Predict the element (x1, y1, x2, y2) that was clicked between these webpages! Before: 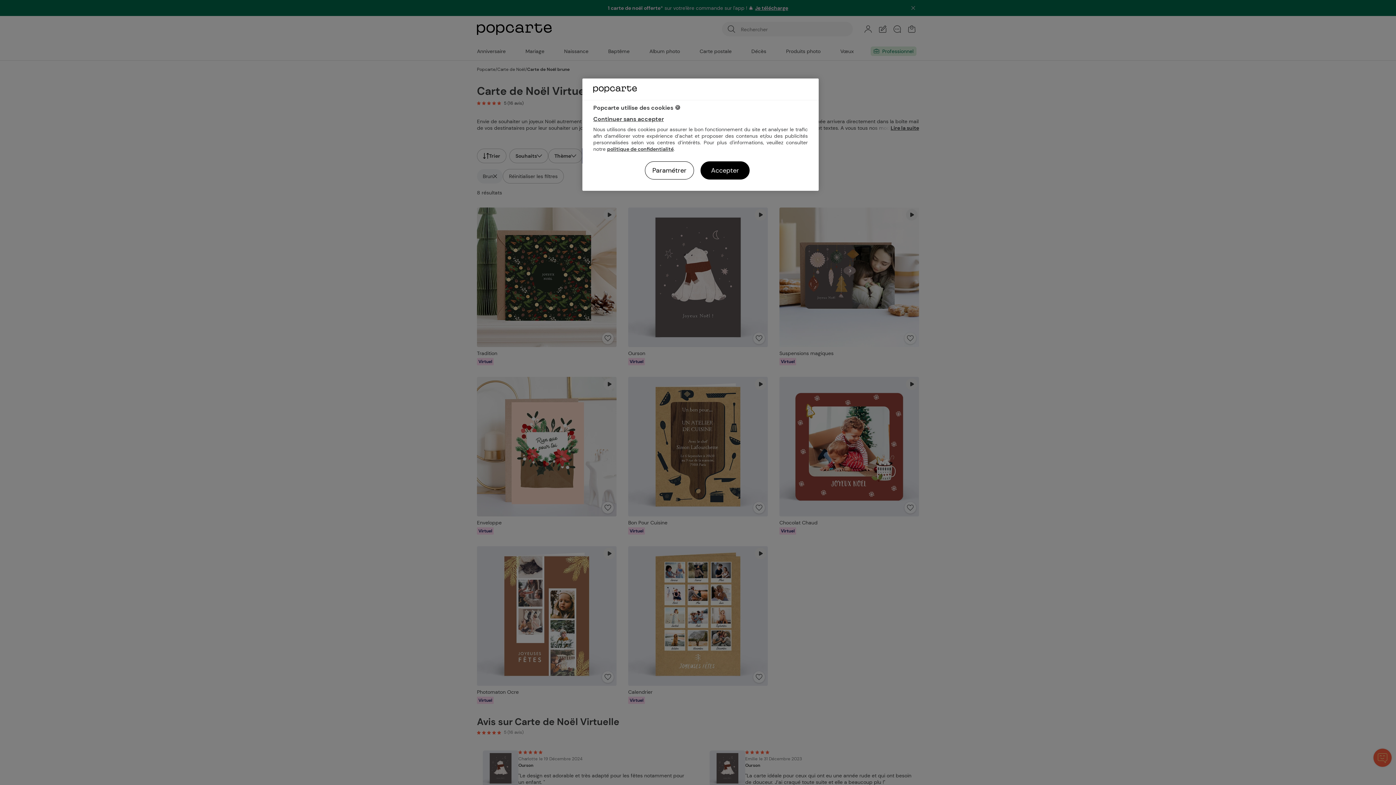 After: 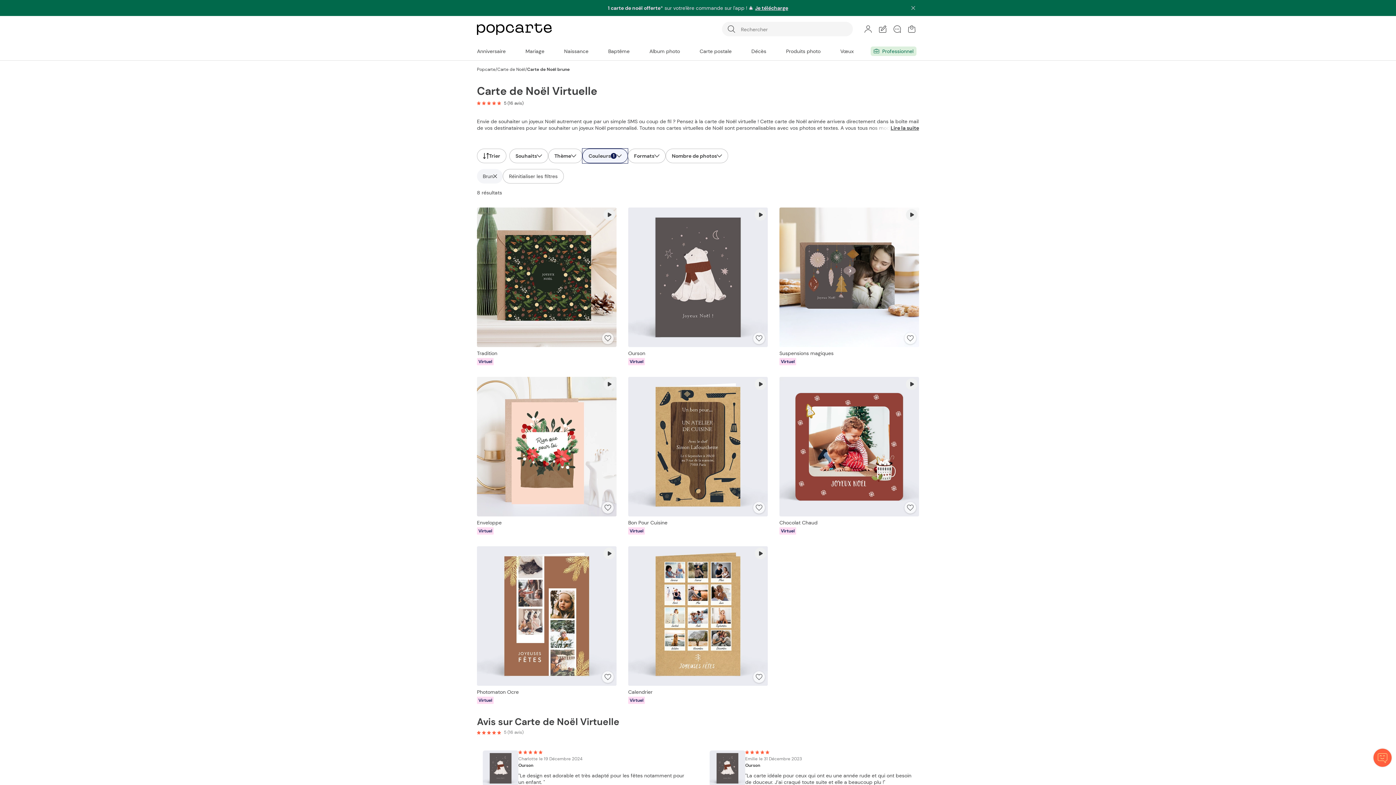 Action: bbox: (700, 161, 749, 179) label: Accepter